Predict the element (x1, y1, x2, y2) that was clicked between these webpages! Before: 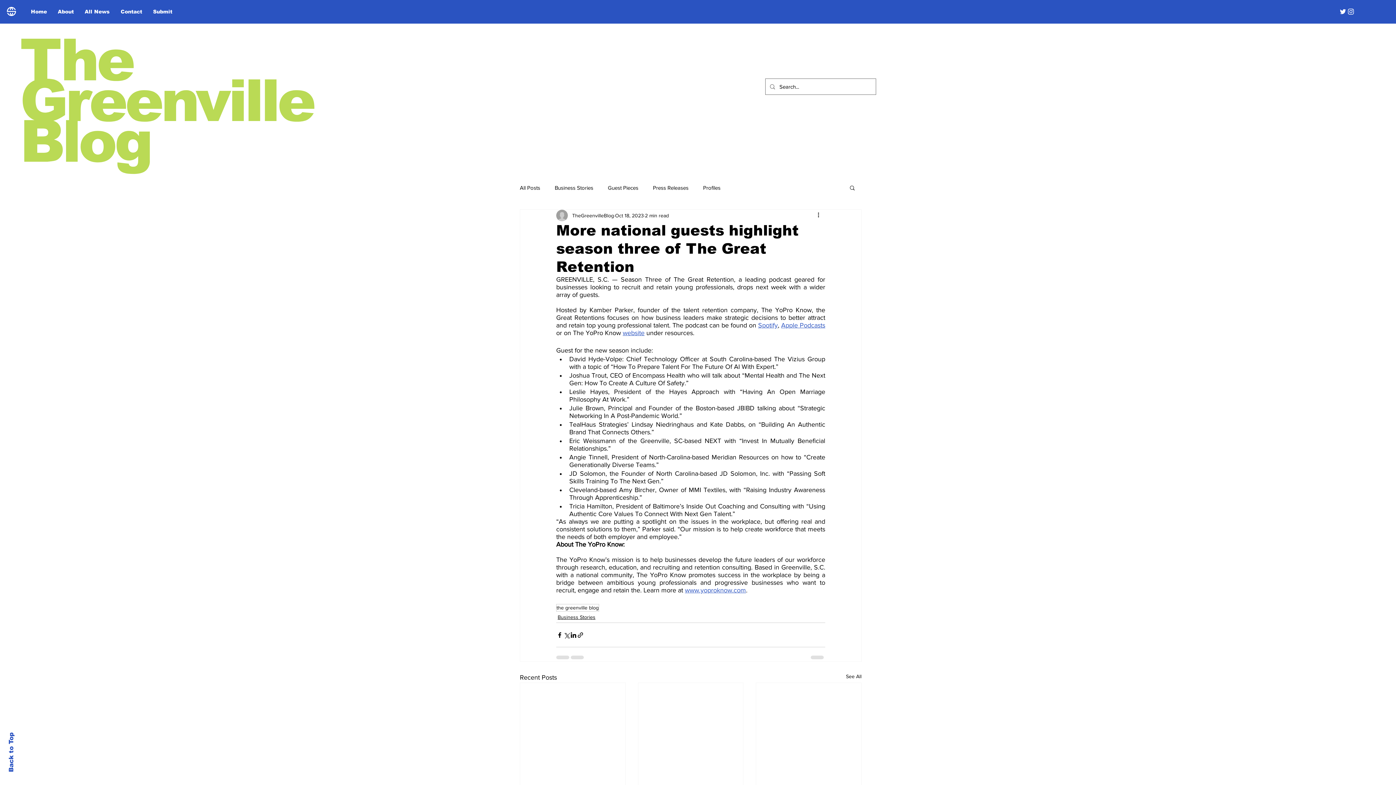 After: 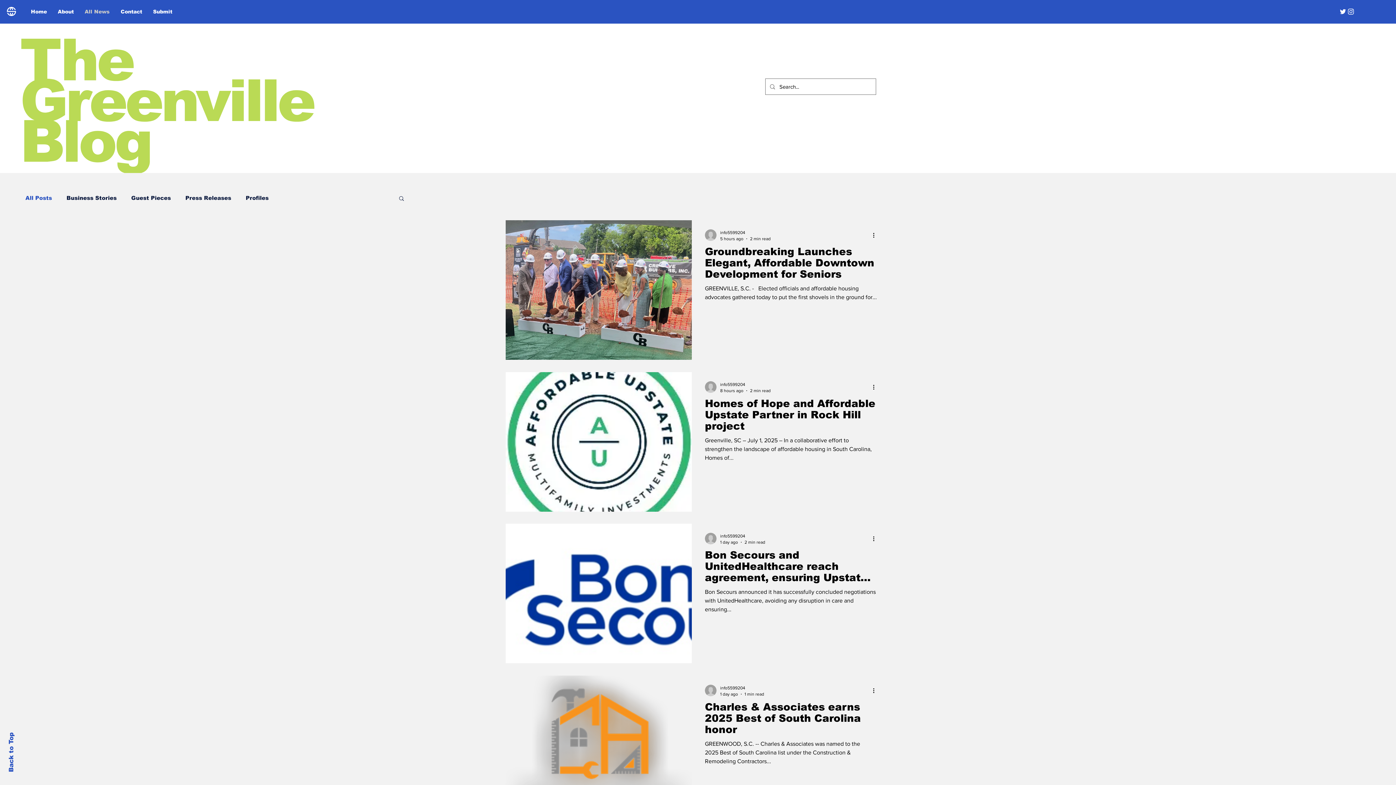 Action: label: All News bbox: (79, 5, 115, 17)